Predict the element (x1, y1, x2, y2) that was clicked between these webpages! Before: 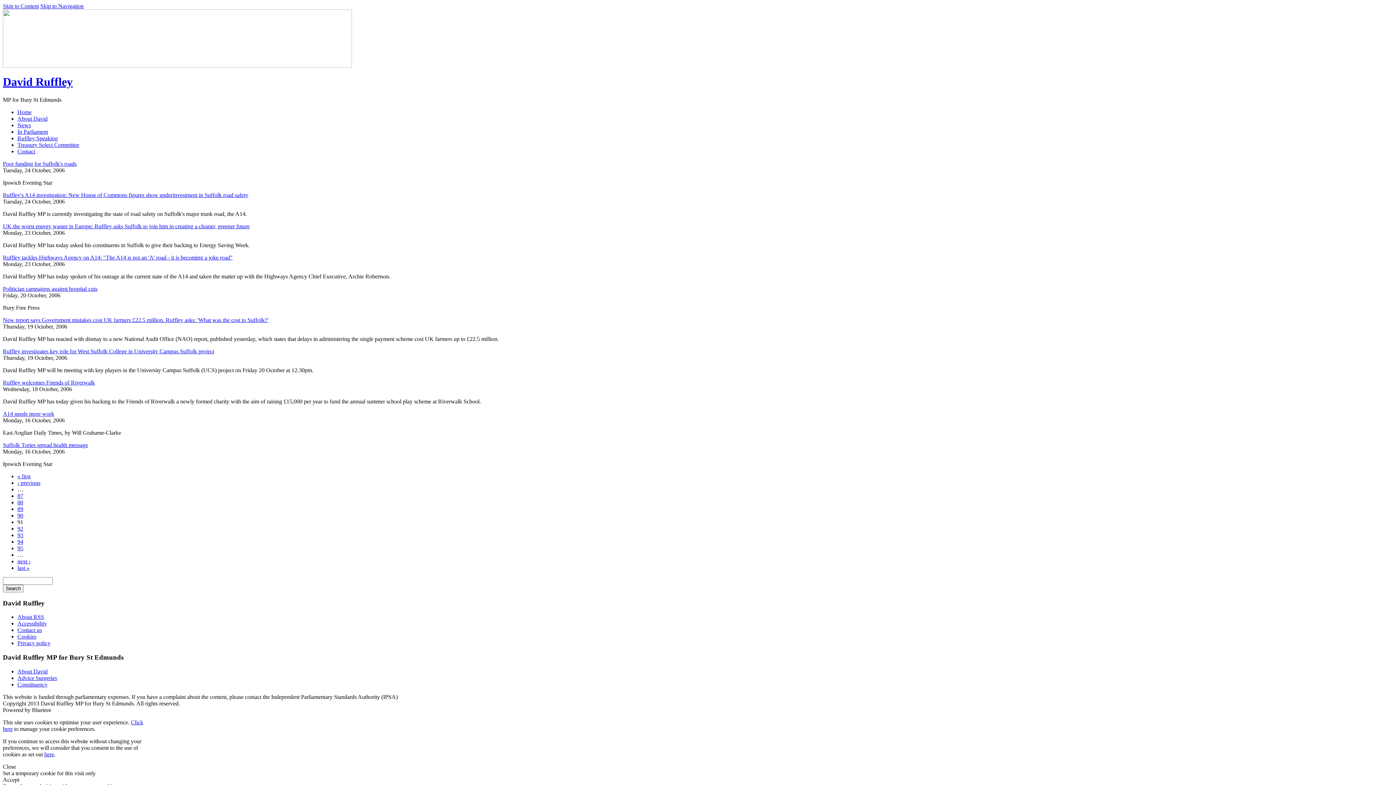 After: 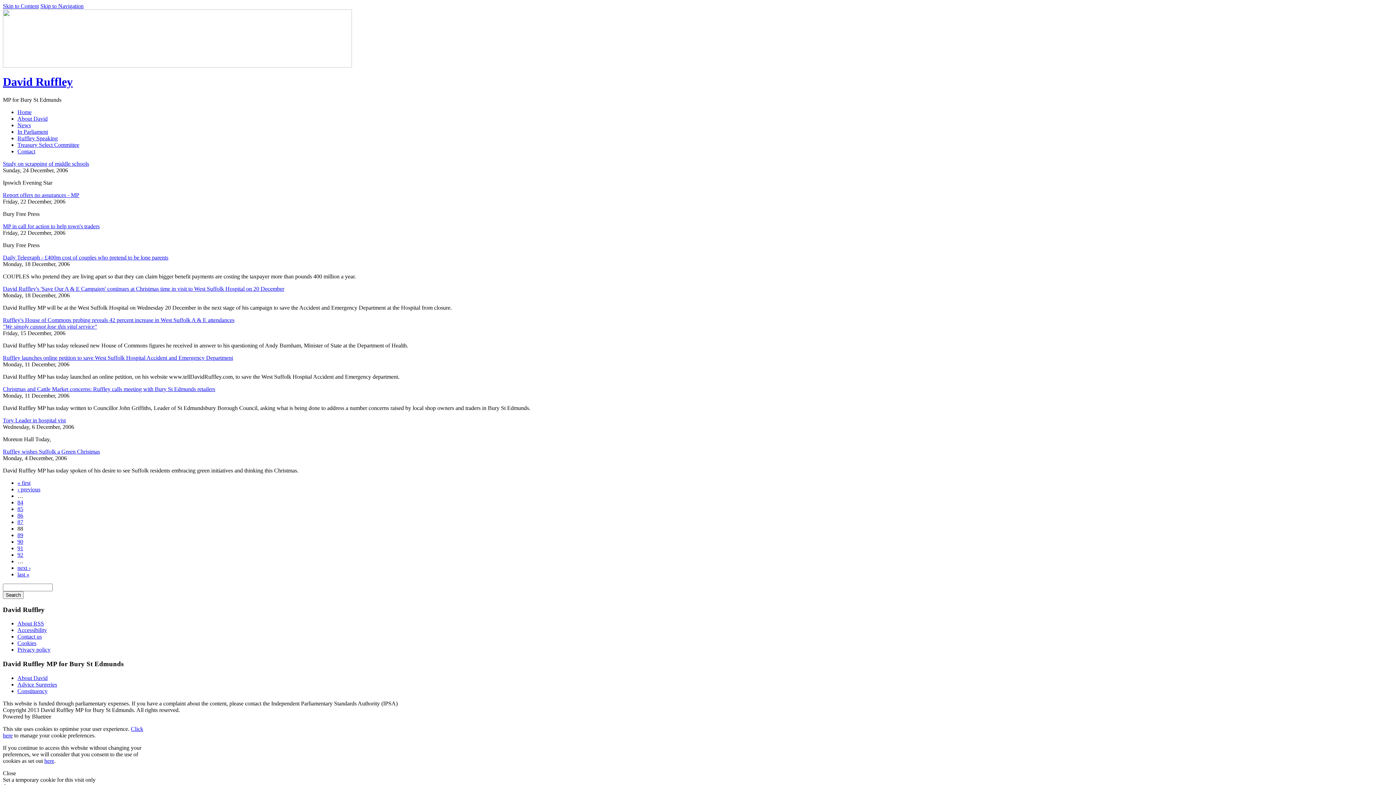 Action: bbox: (17, 499, 23, 505) label: 88